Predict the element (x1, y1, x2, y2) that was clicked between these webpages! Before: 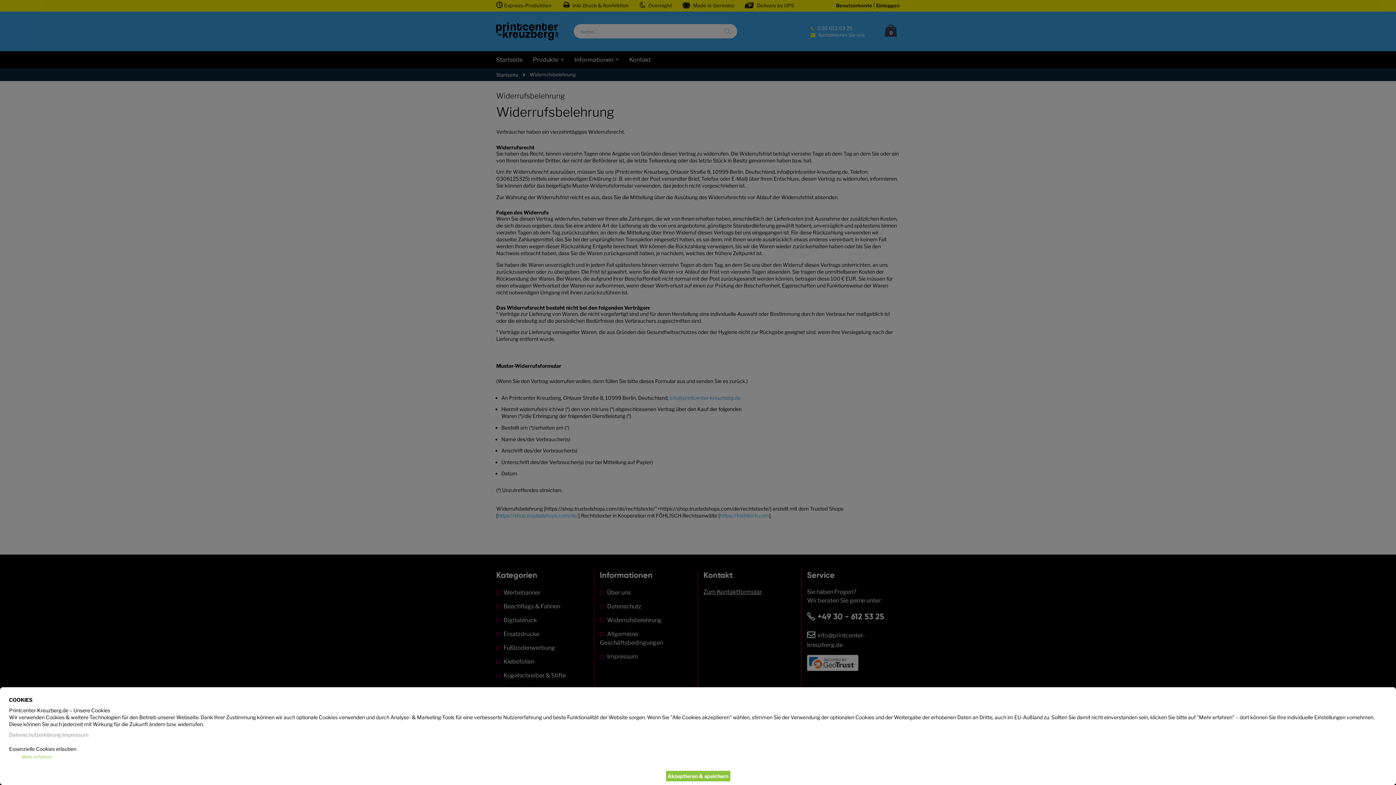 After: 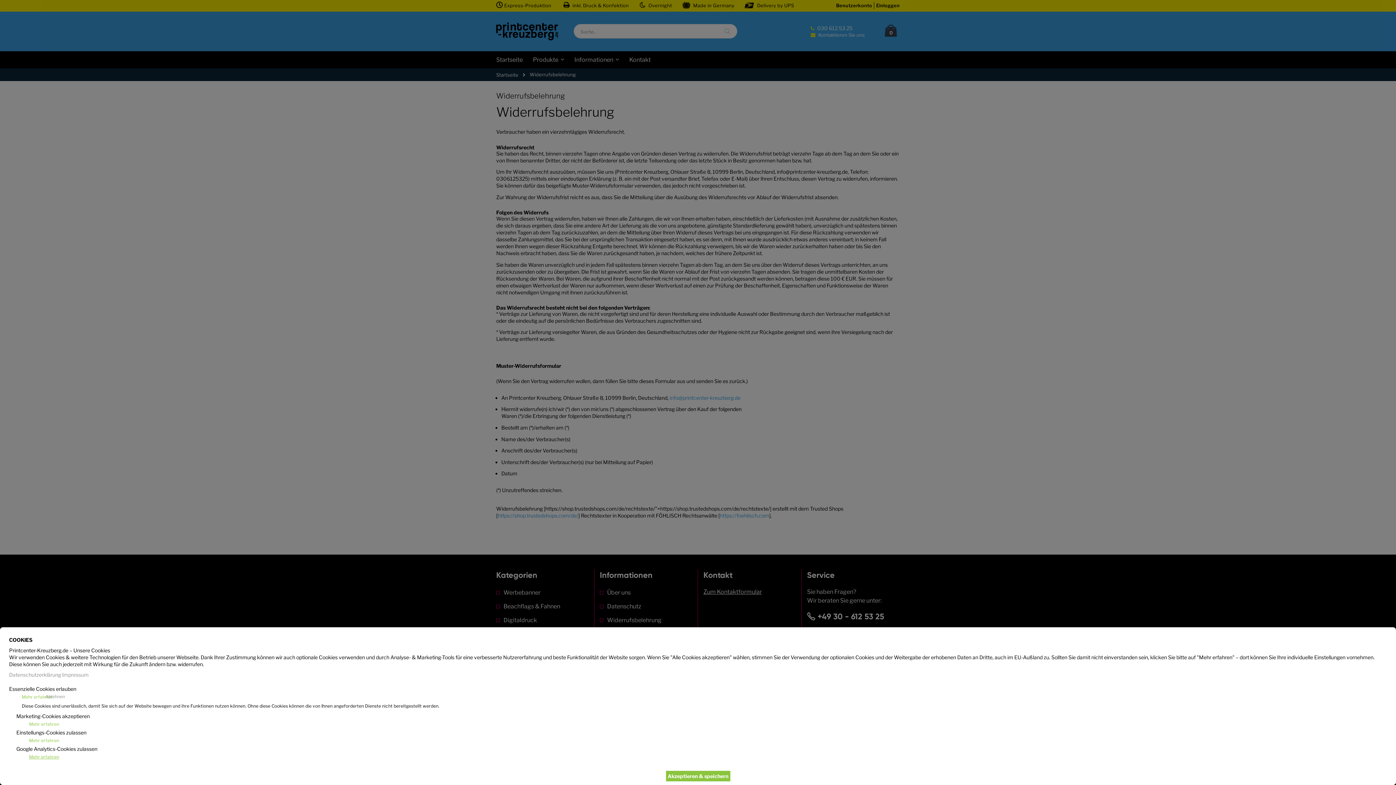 Action: bbox: (21, 754, 52, 760) label: Mehr erfahren